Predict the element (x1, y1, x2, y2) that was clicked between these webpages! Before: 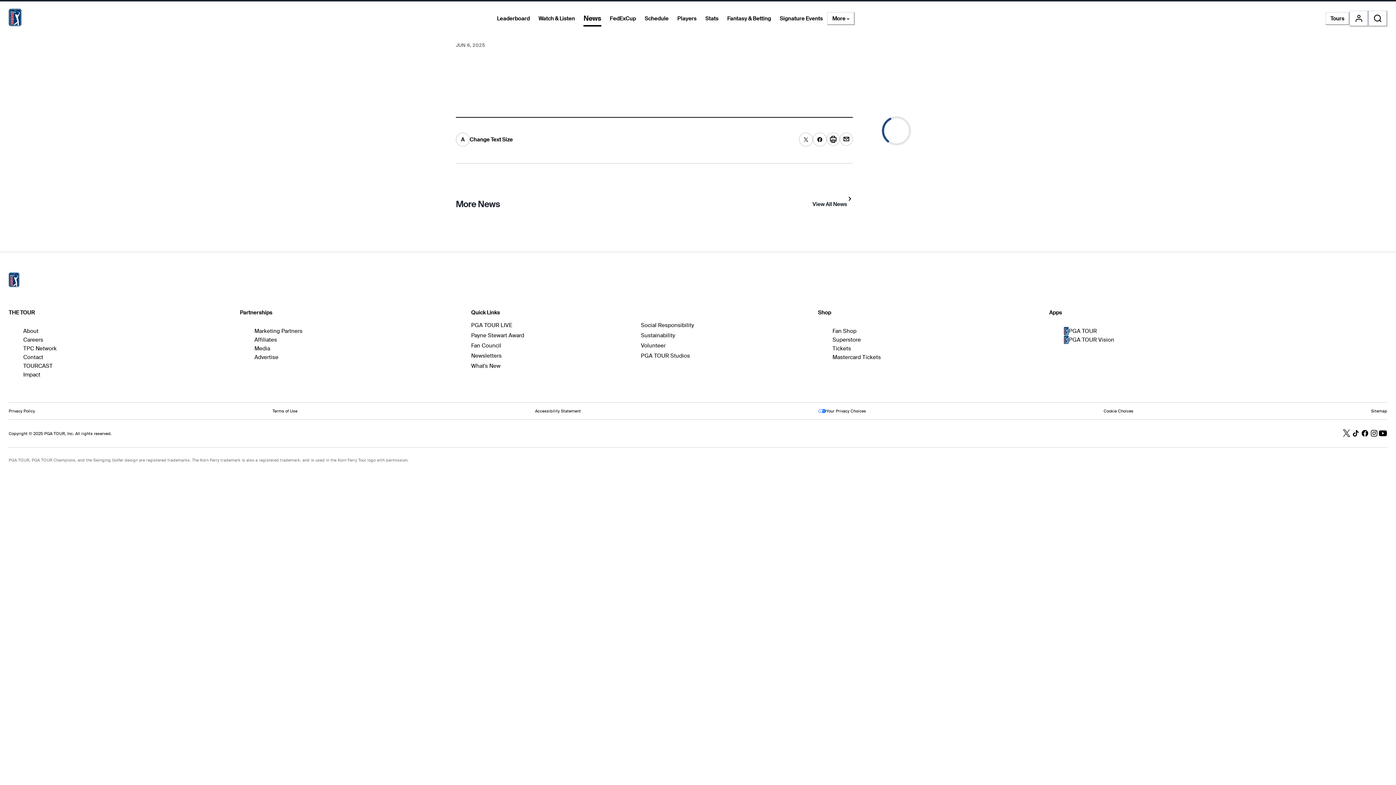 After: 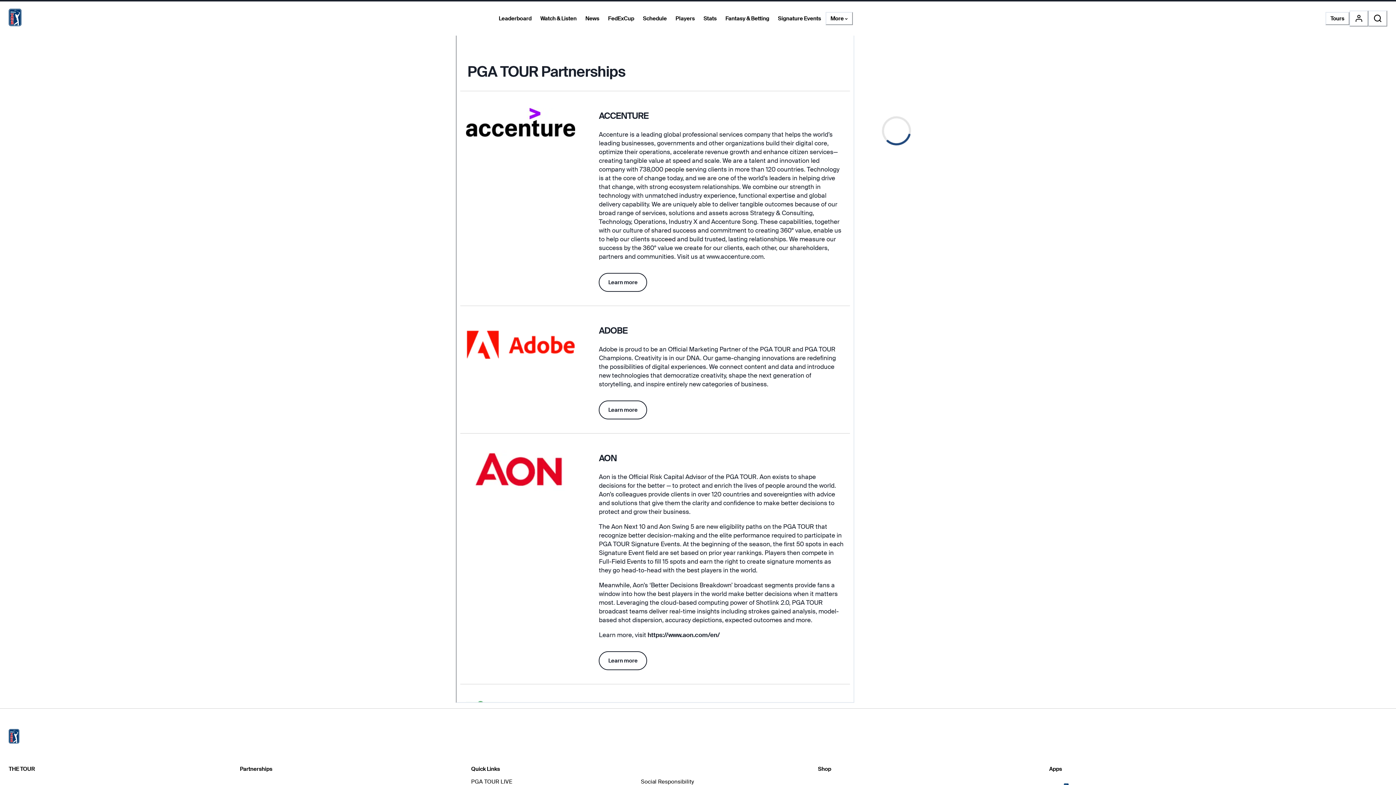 Action: bbox: (254, 327, 302, 334) label: Marketing Partners